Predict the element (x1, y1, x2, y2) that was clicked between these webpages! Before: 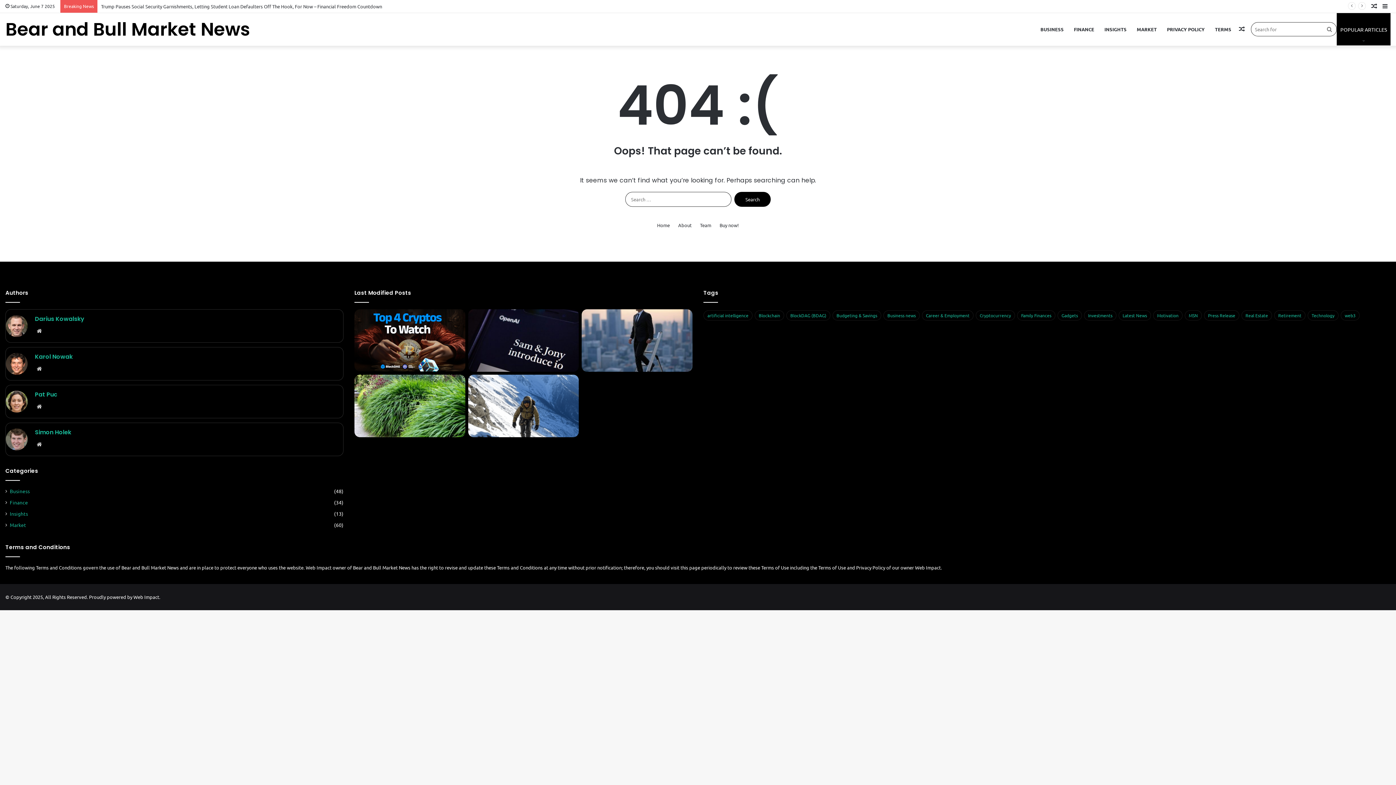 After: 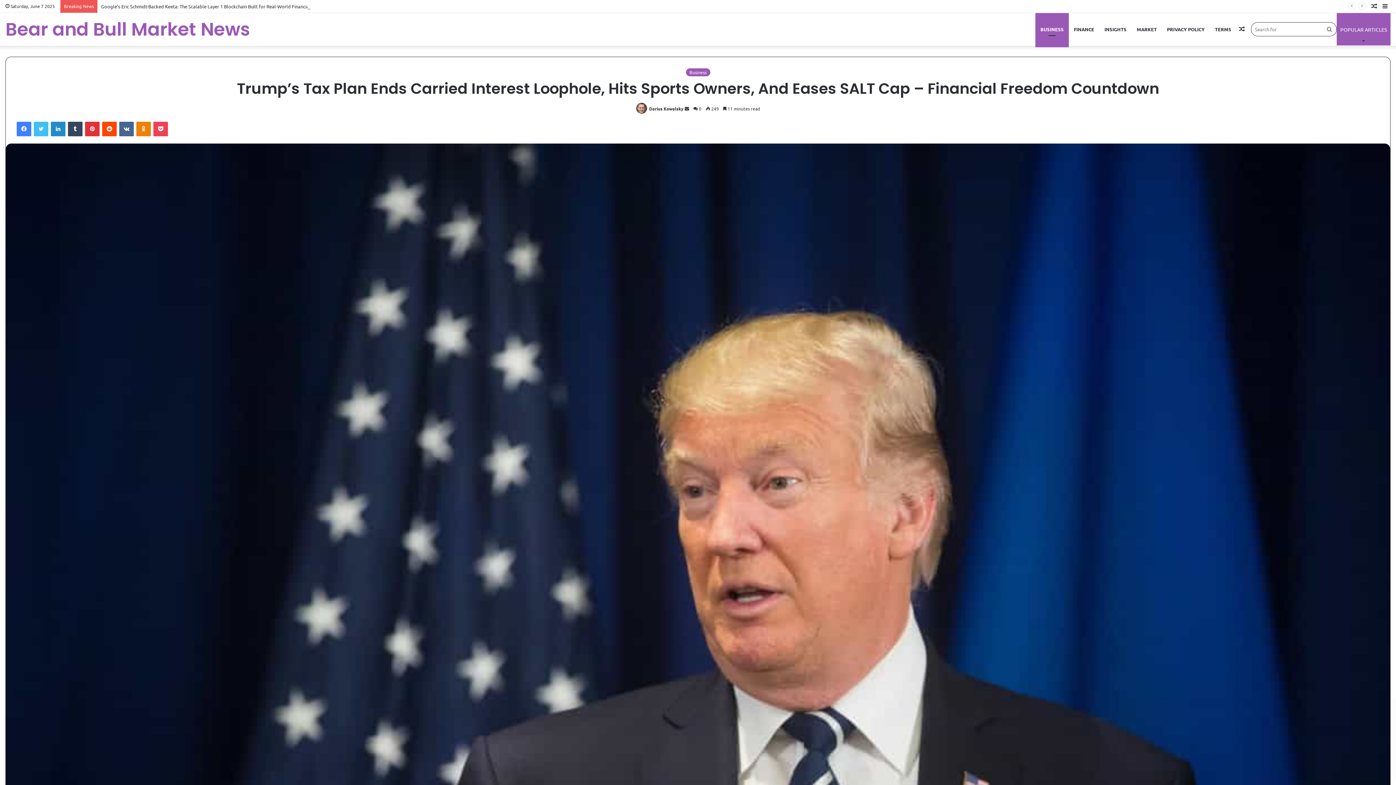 Action: bbox: (1369, 0, 1380, 12) label: Random Article